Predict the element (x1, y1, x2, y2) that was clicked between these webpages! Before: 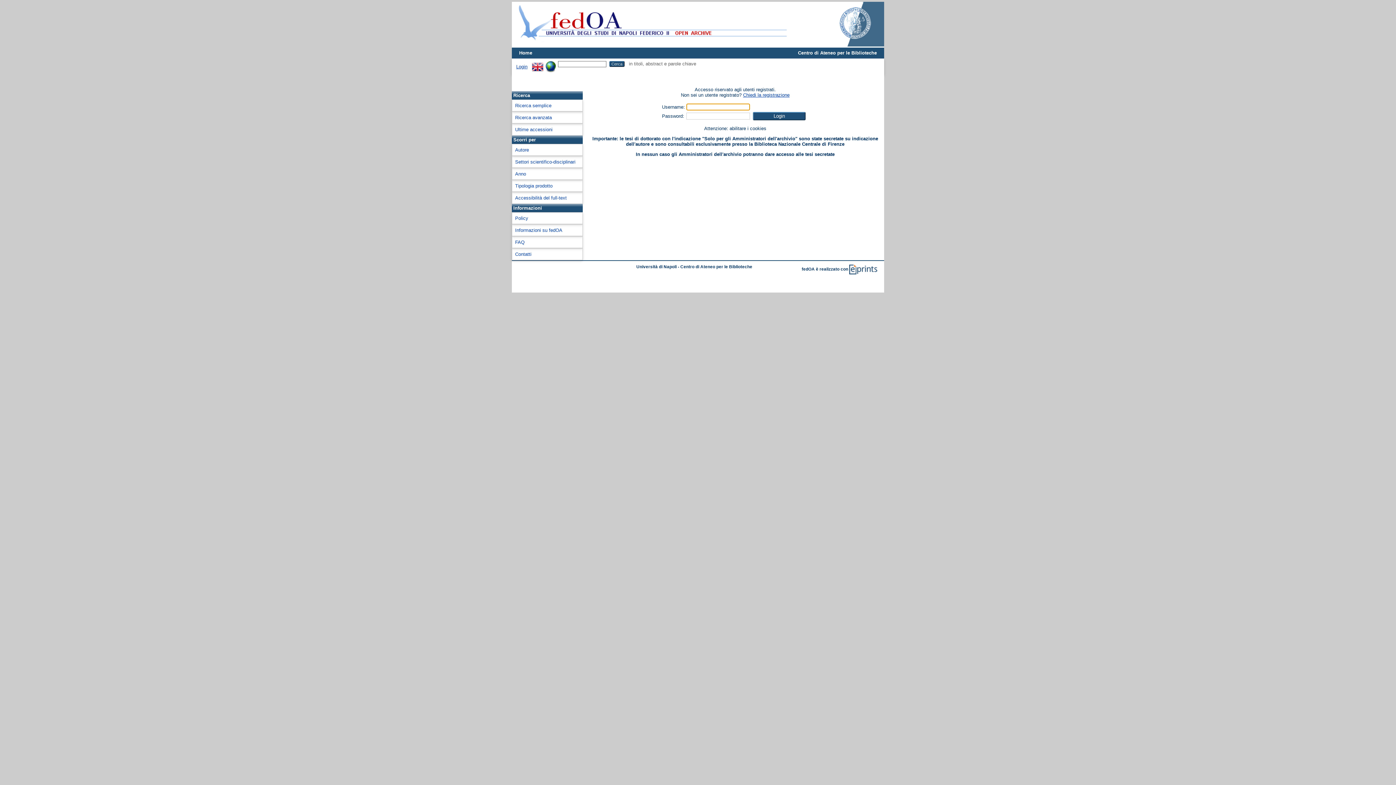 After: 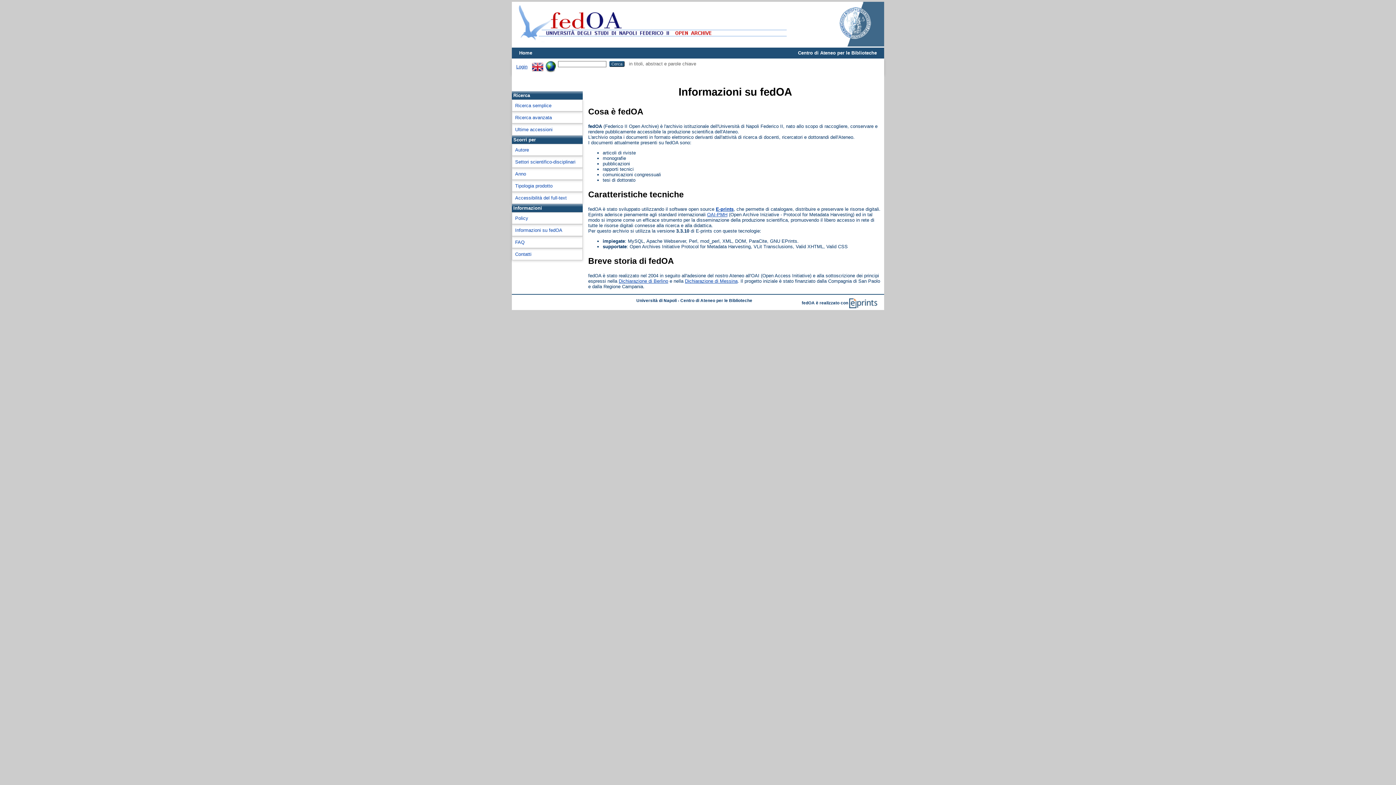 Action: bbox: (515, 227, 562, 233) label: Informazioni su fedOA